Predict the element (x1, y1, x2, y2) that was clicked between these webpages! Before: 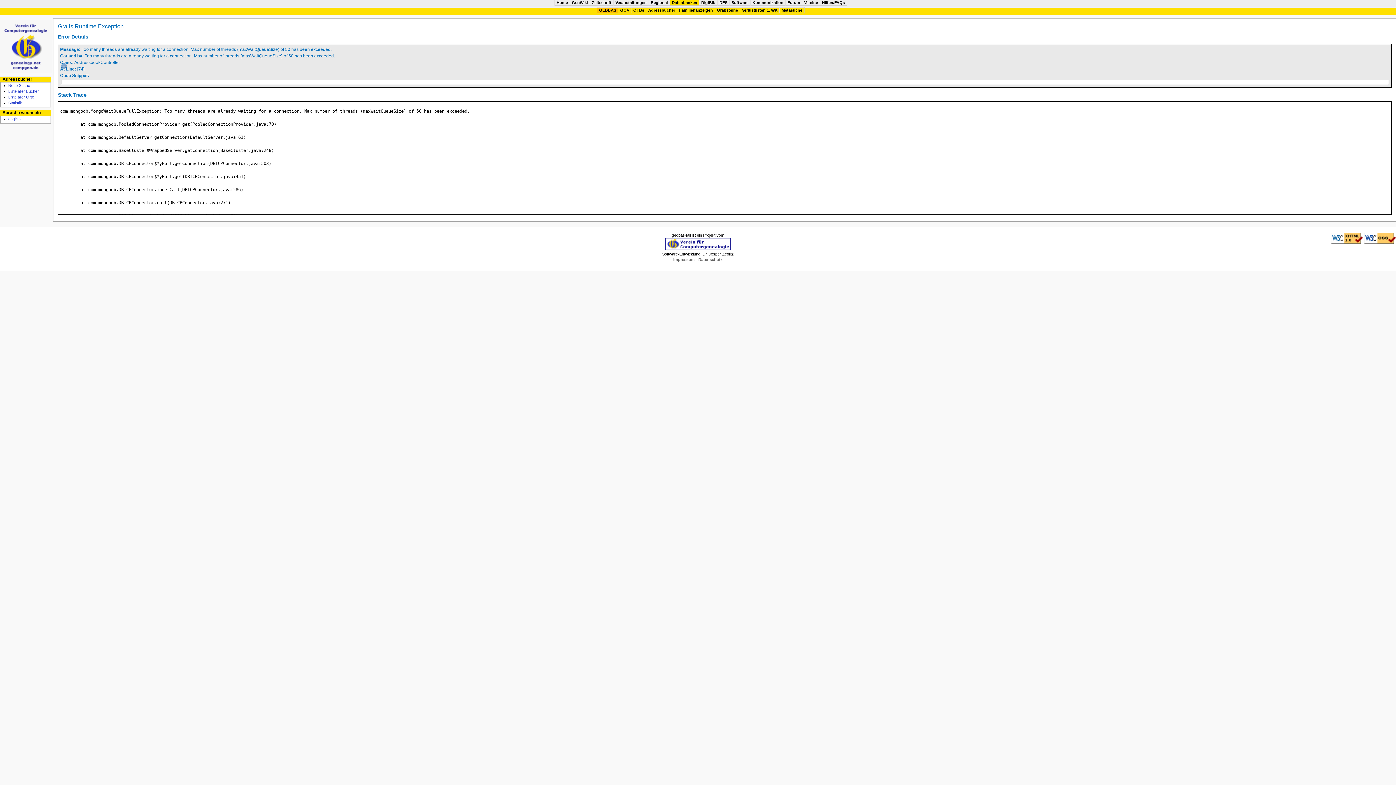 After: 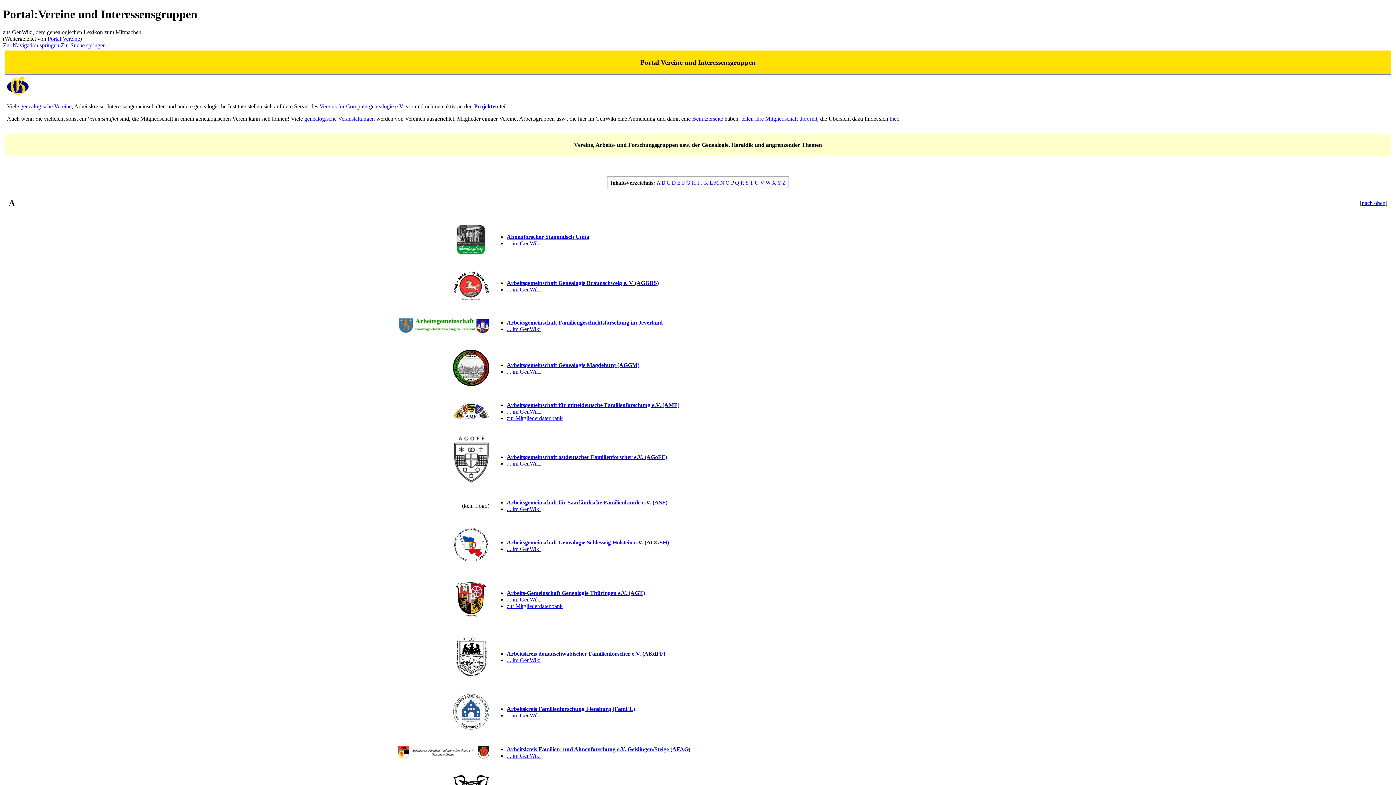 Action: bbox: (804, 0, 818, 4) label: Vereine